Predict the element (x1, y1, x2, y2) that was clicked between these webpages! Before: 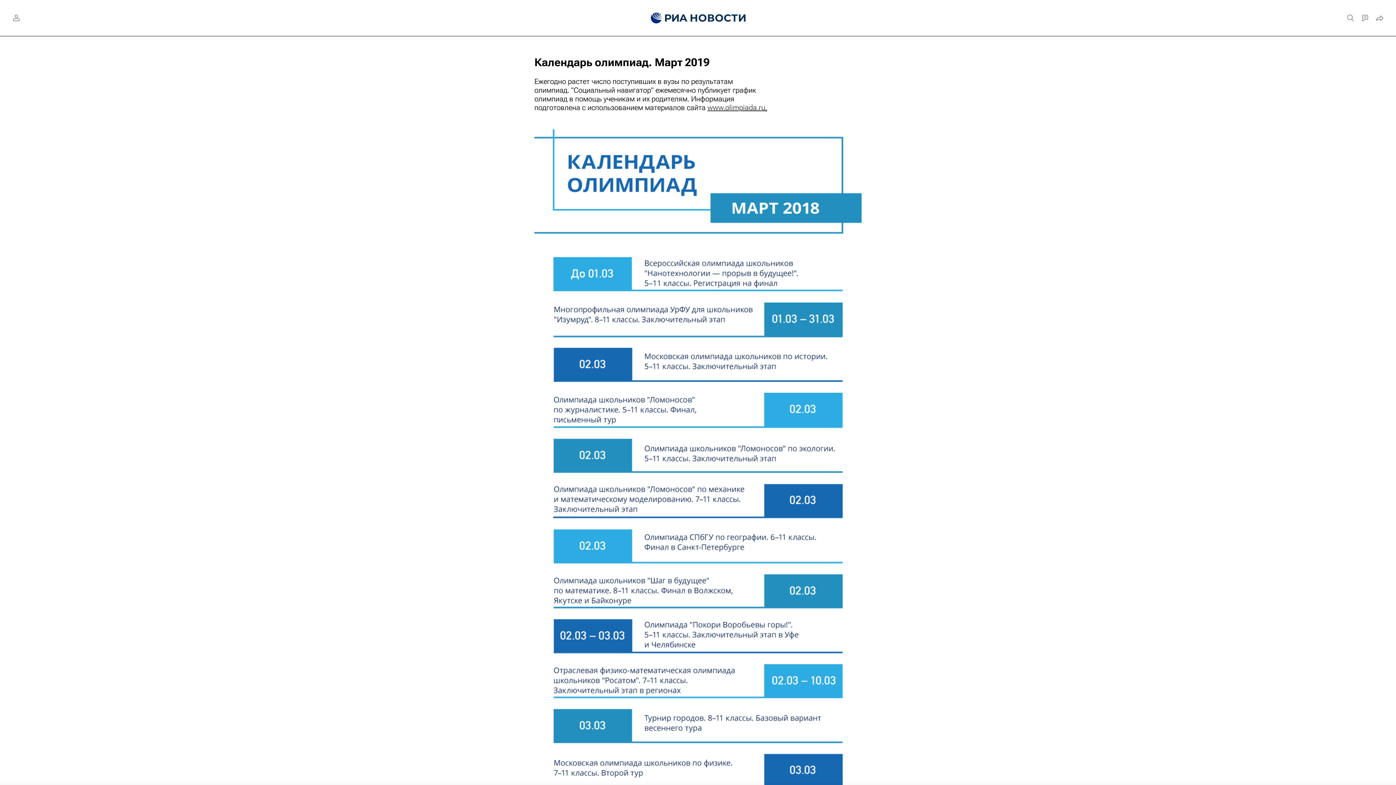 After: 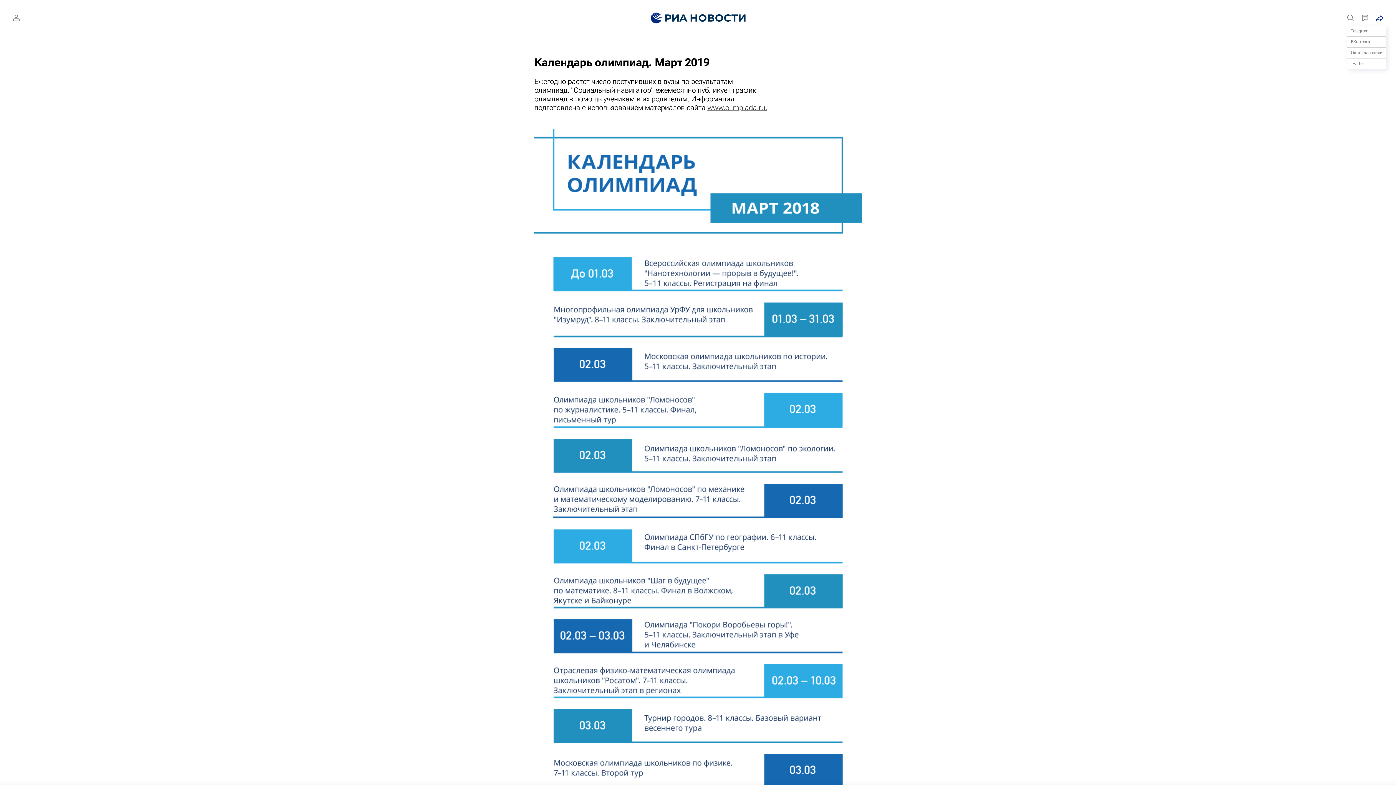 Action: bbox: (1372, 10, 1387, 25)